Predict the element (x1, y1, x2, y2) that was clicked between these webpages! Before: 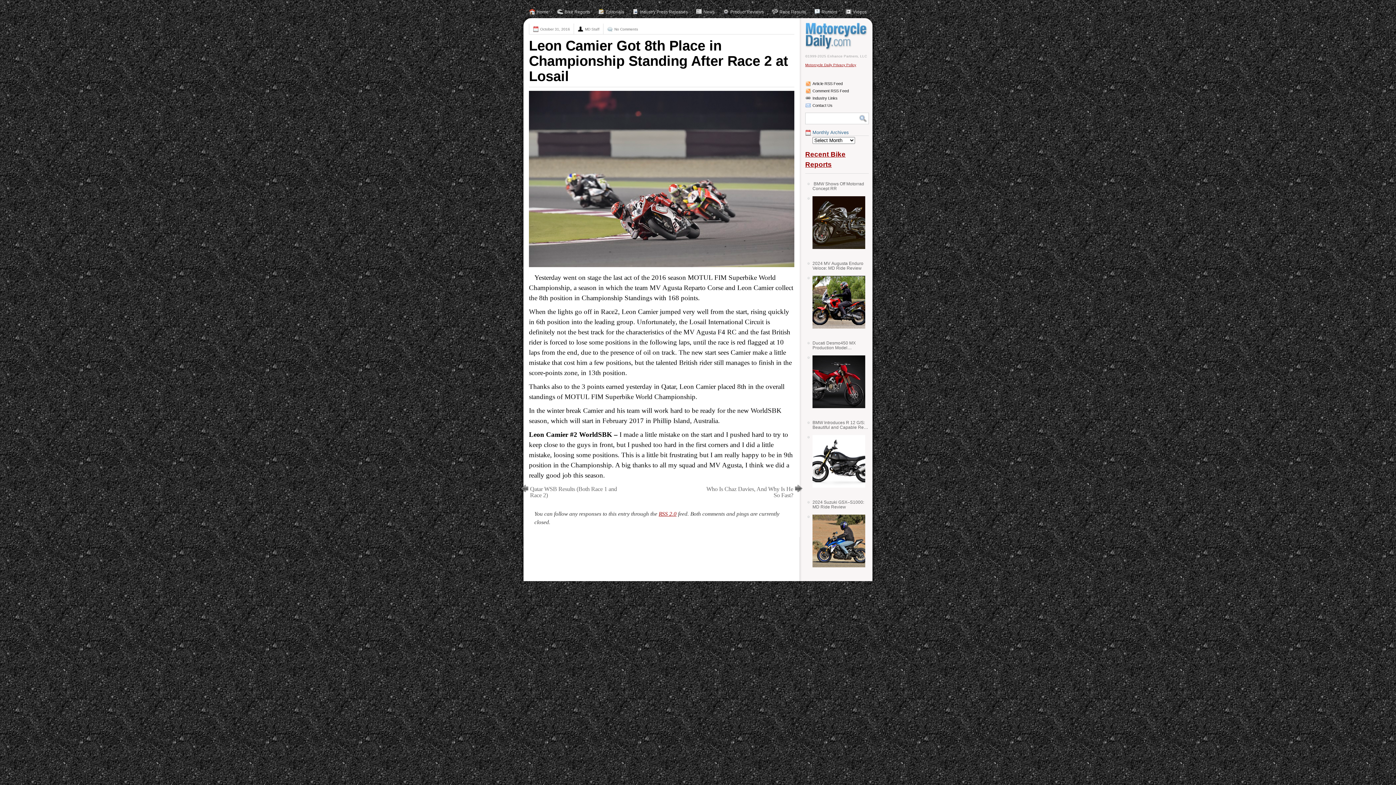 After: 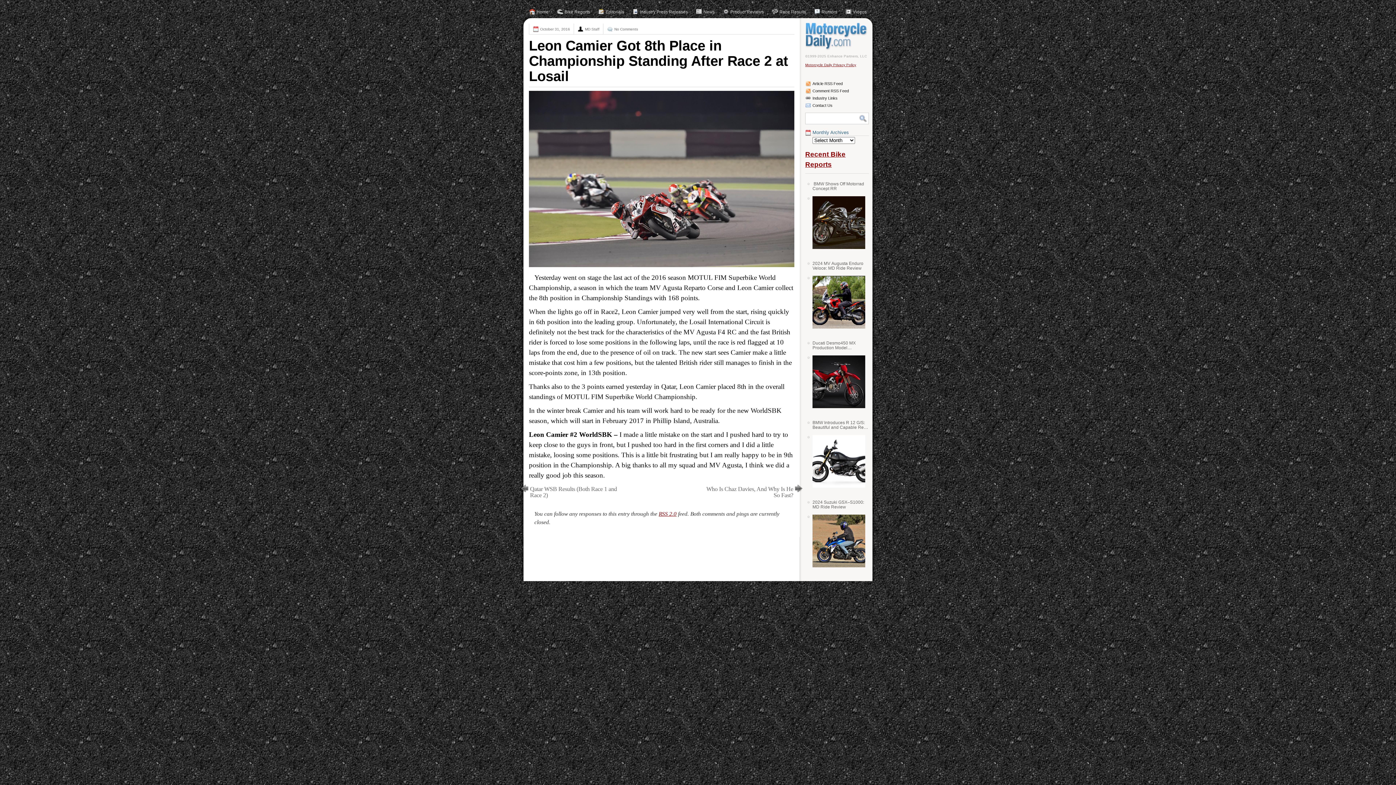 Action: bbox: (805, 71, 855, 80)